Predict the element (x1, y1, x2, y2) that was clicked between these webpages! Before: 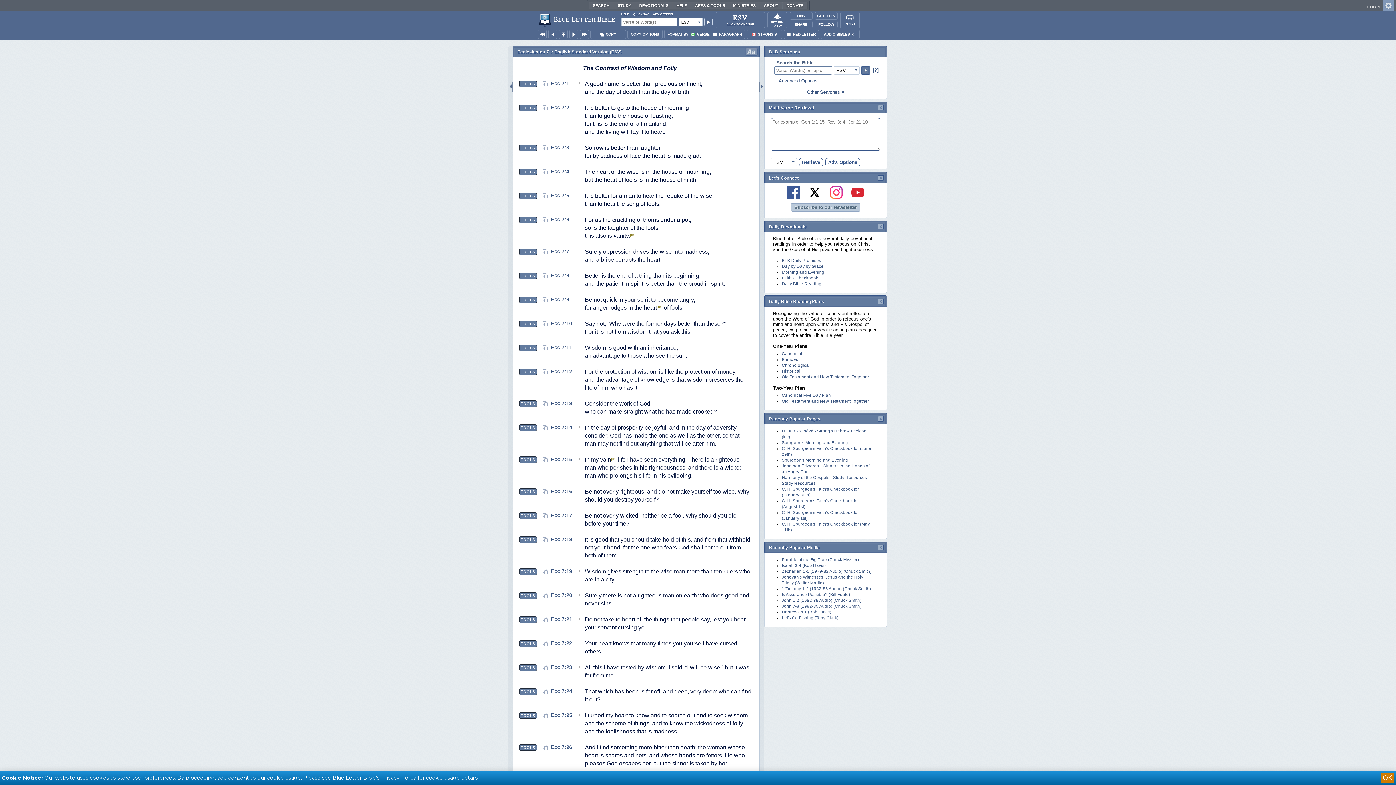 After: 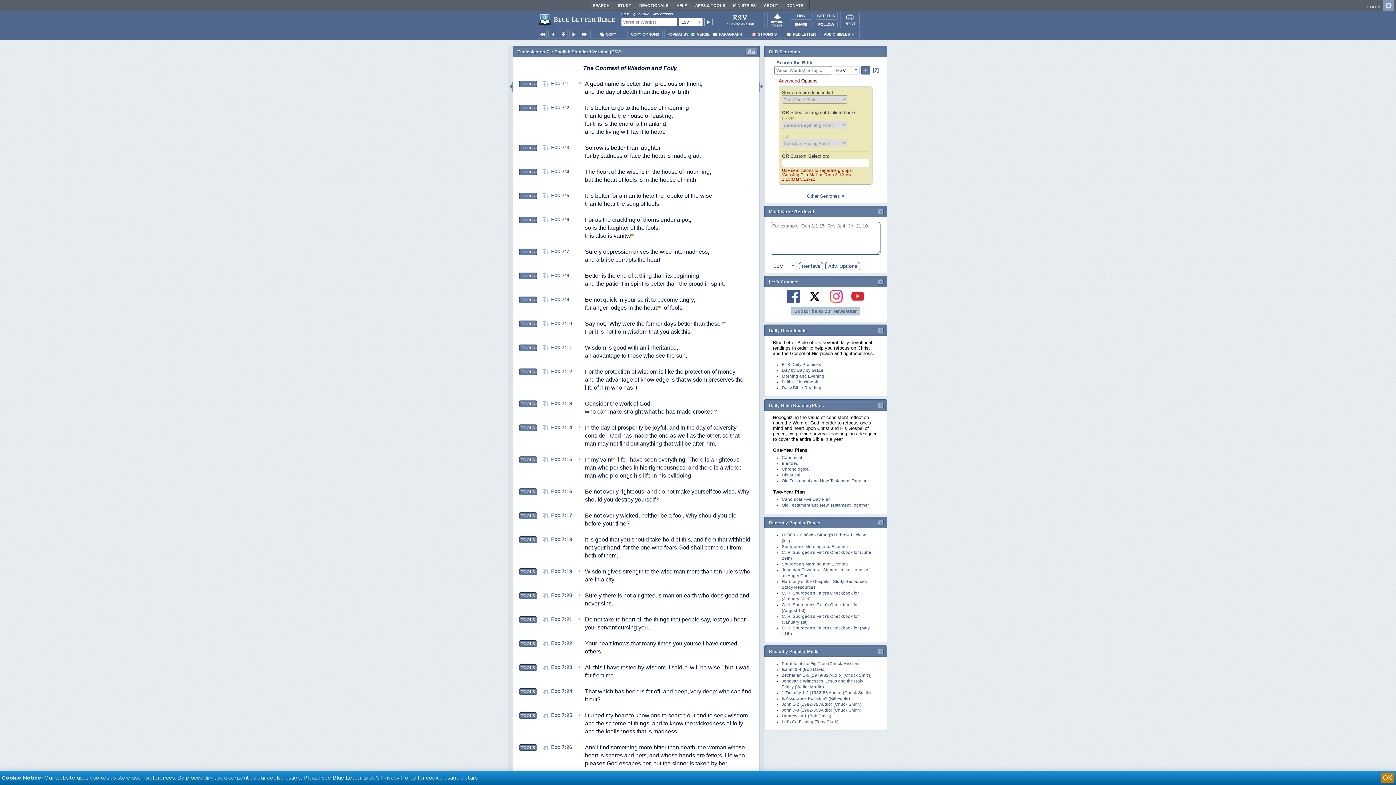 Action: bbox: (778, 78, 817, 83) label: Advanced Options